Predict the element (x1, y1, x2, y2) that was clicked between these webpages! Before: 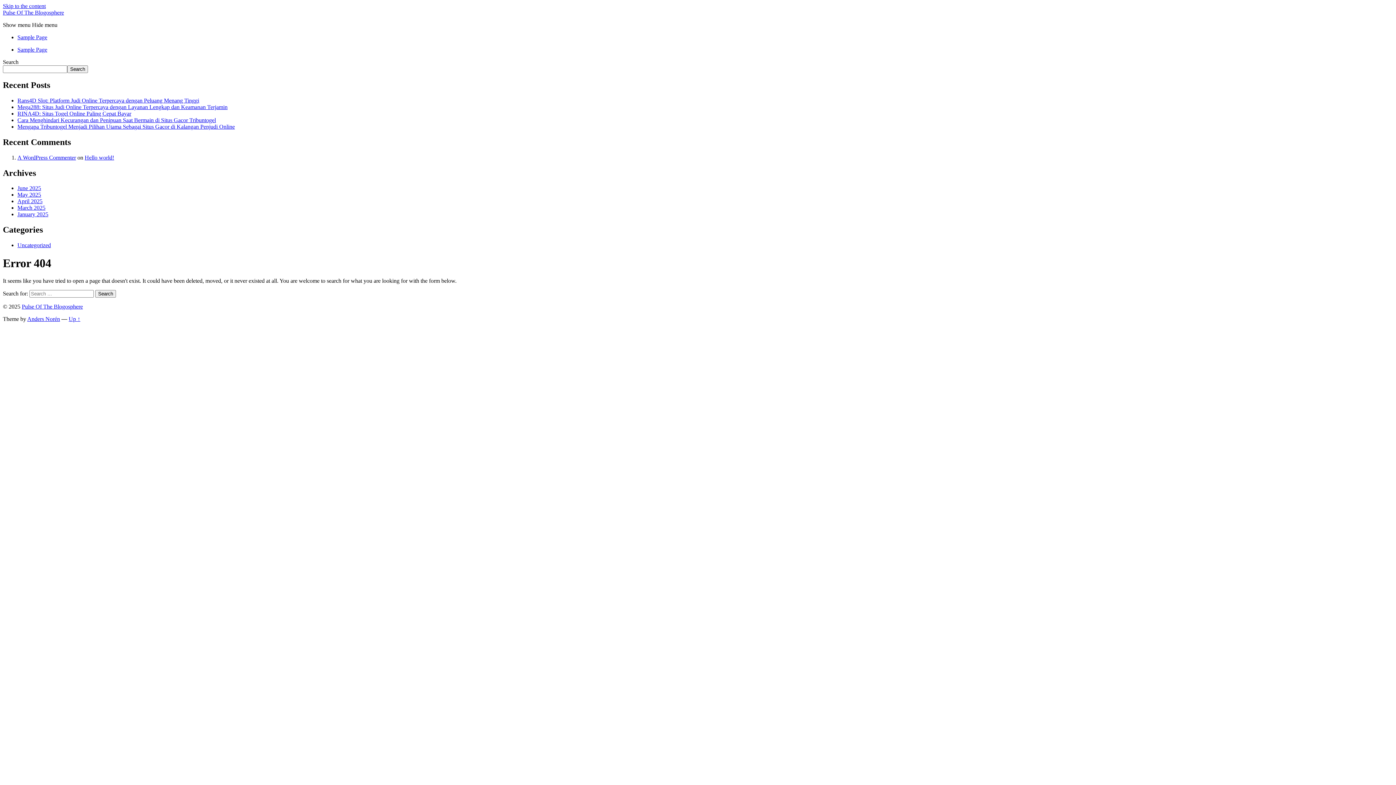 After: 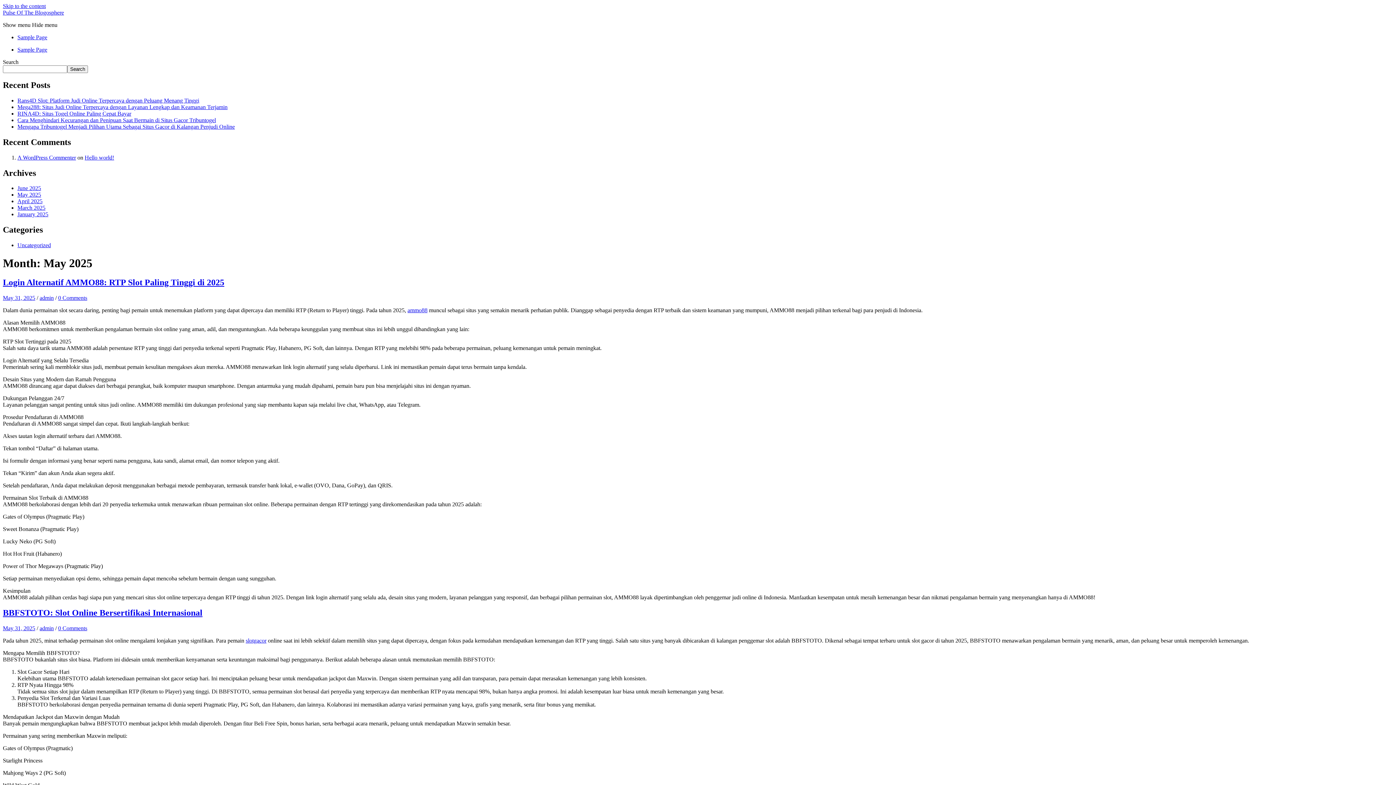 Action: label: May 2025 bbox: (17, 191, 41, 197)